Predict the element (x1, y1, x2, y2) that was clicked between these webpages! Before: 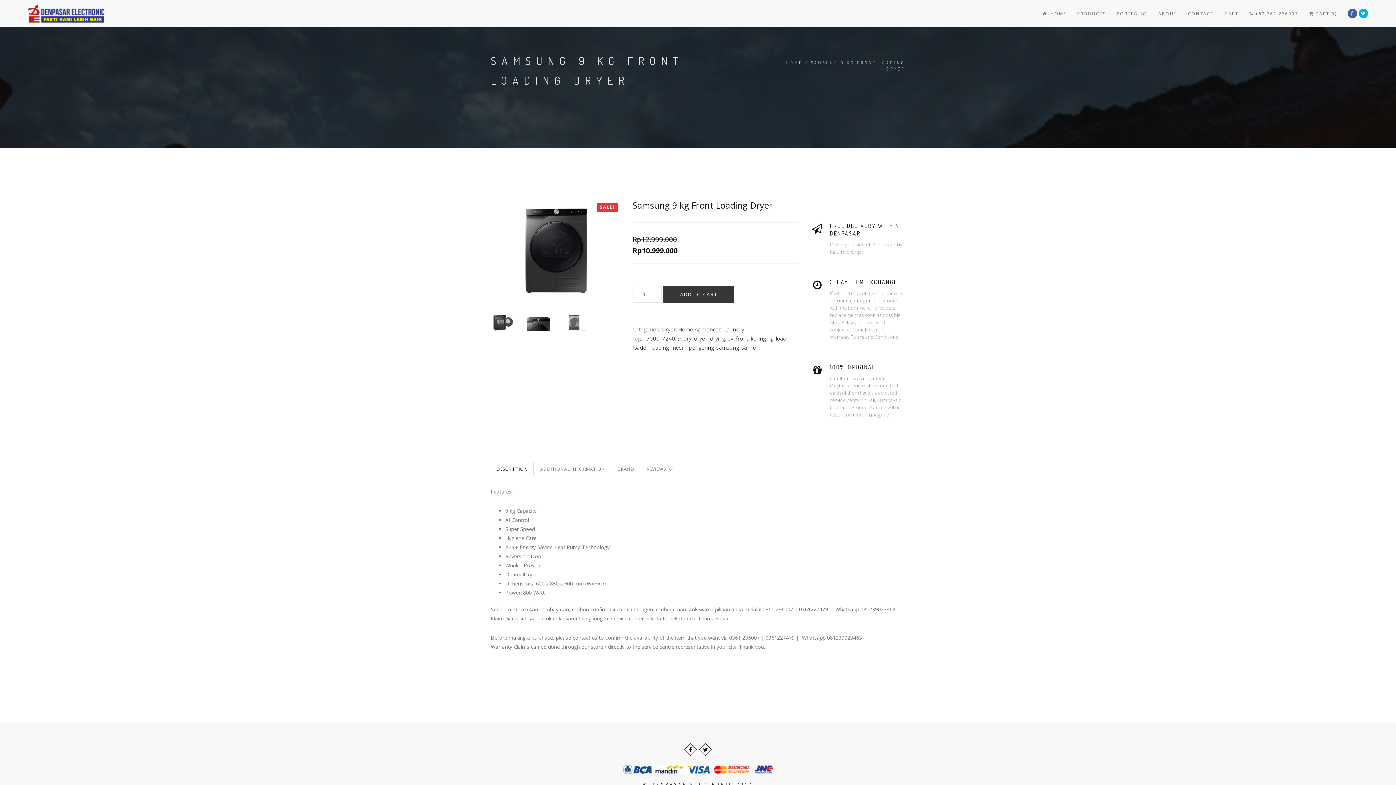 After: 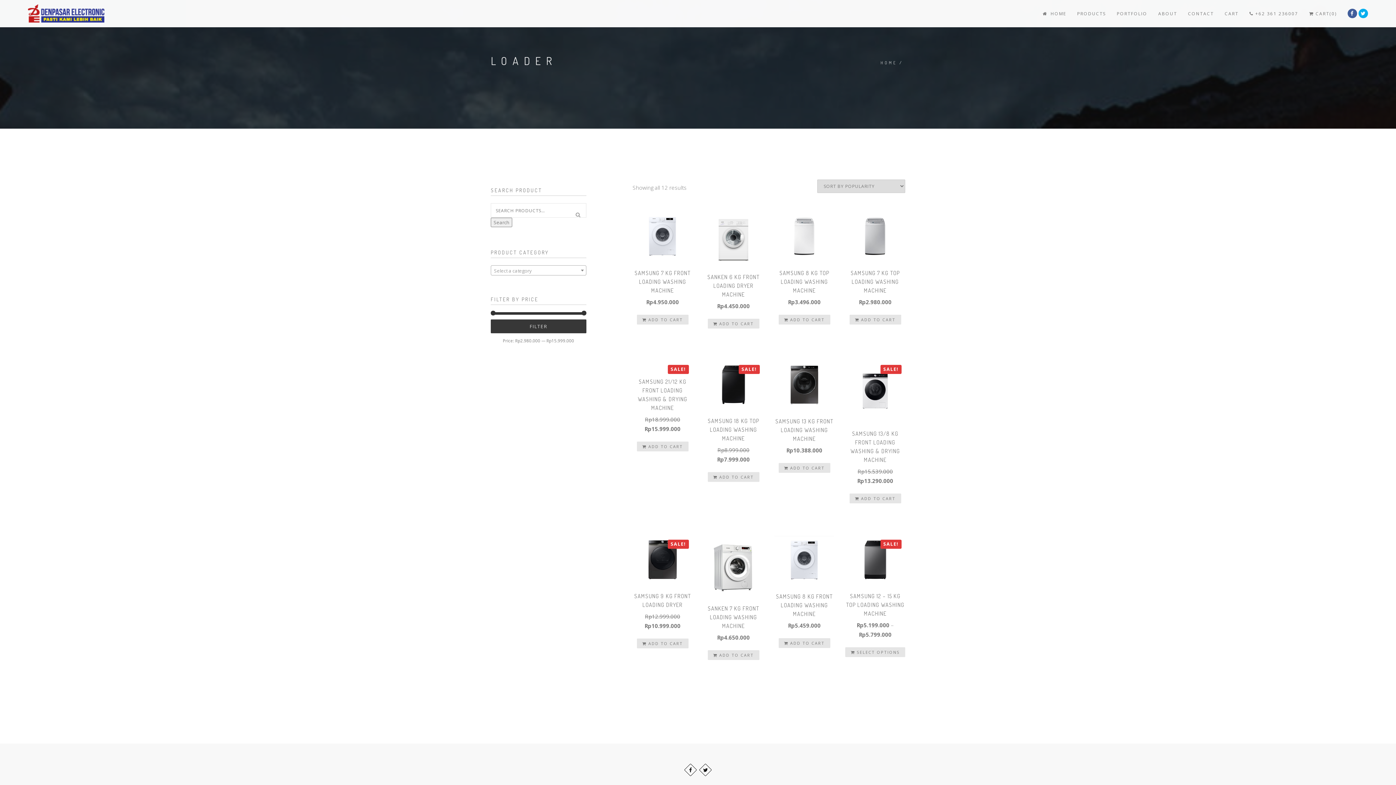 Action: label: loader bbox: (632, 344, 648, 351)